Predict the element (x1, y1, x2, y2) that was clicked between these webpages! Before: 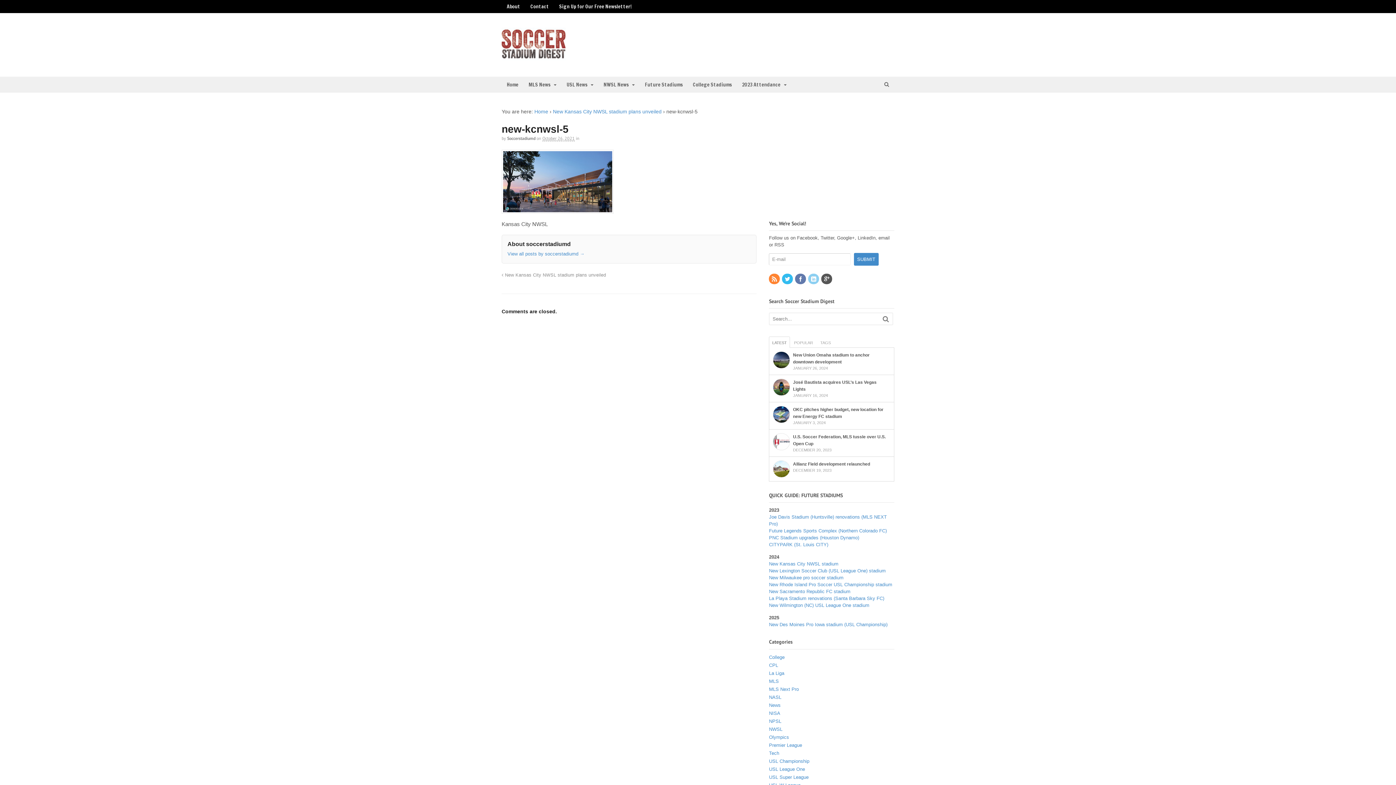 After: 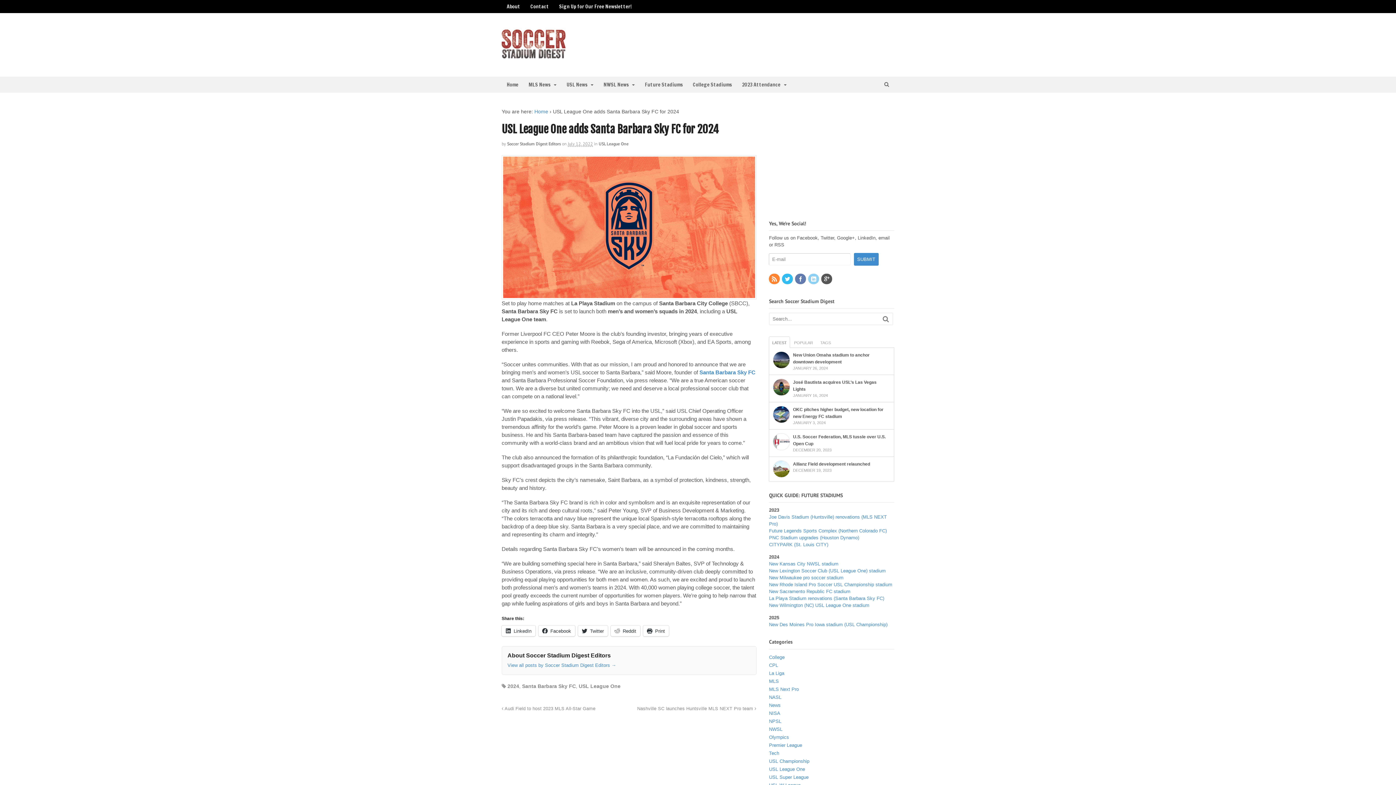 Action: bbox: (769, 596, 884, 601) label: La Playa Stadium renovations (Santa Barbara Sky FC)